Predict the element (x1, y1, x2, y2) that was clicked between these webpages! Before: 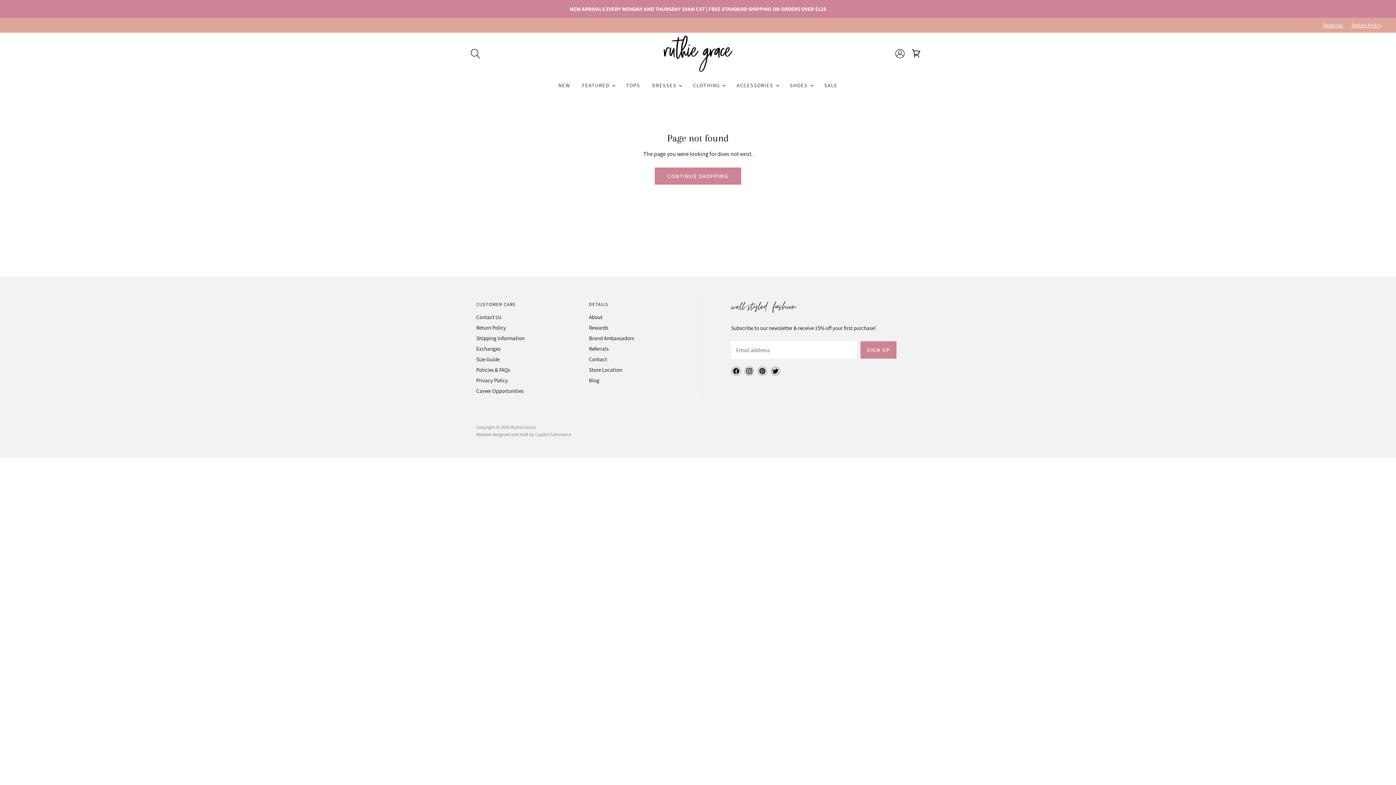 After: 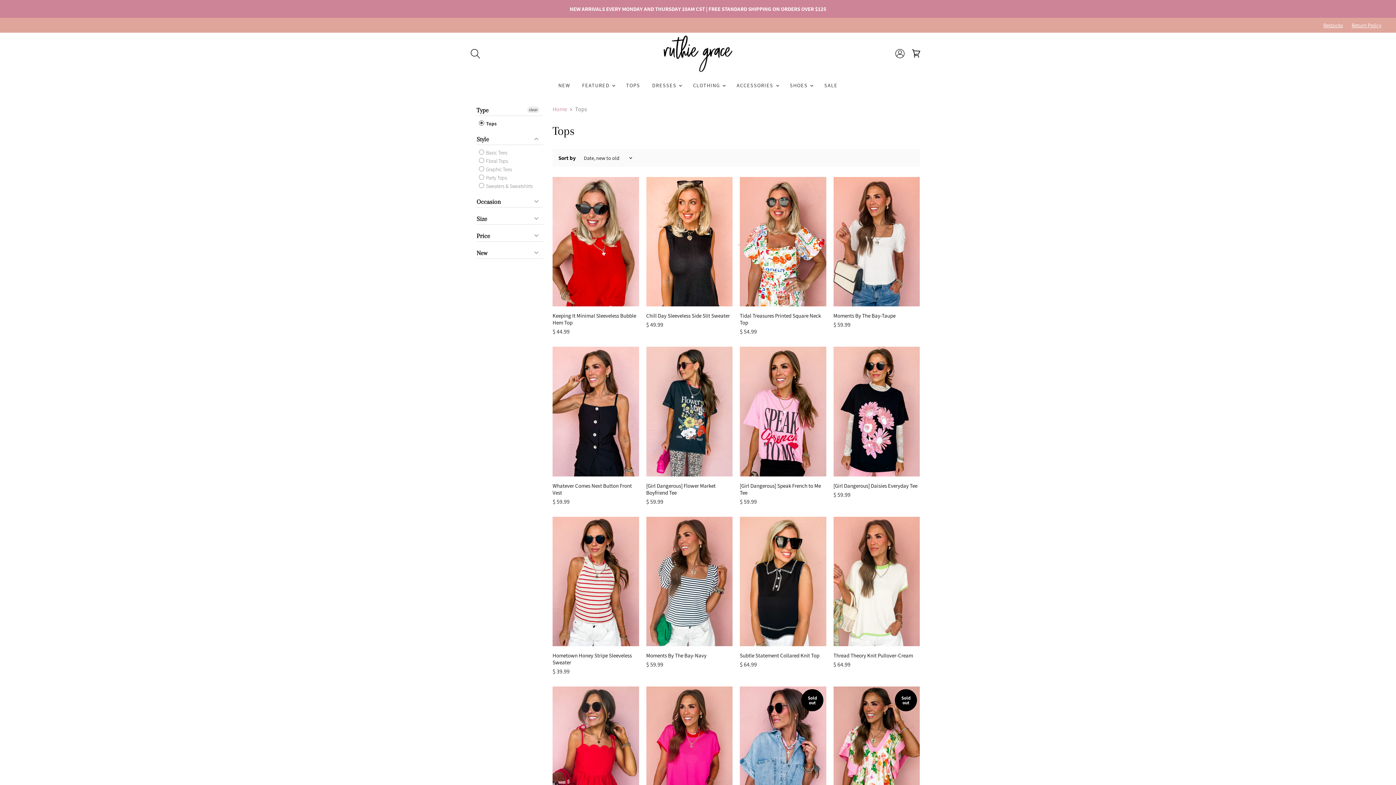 Action: bbox: (620, 77, 645, 93) label: TOPS